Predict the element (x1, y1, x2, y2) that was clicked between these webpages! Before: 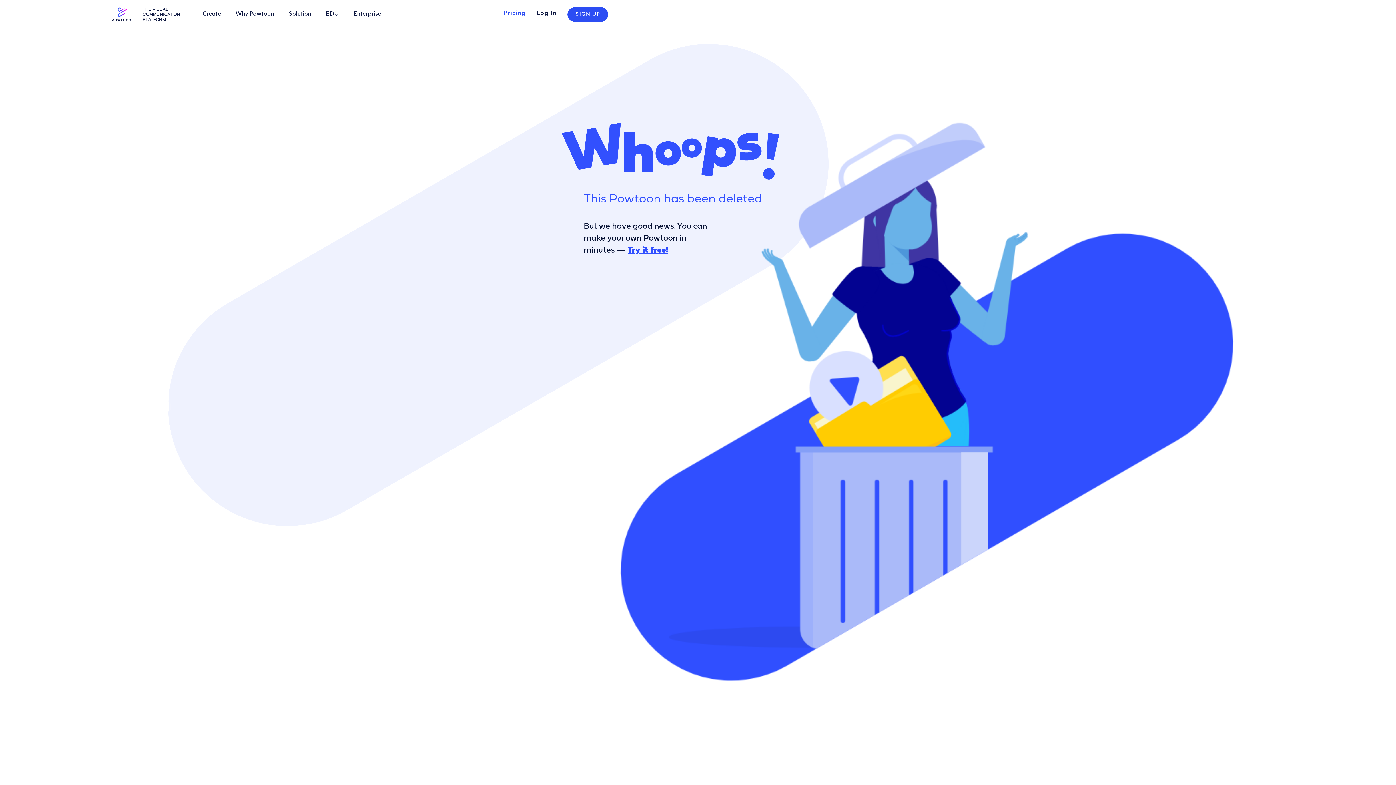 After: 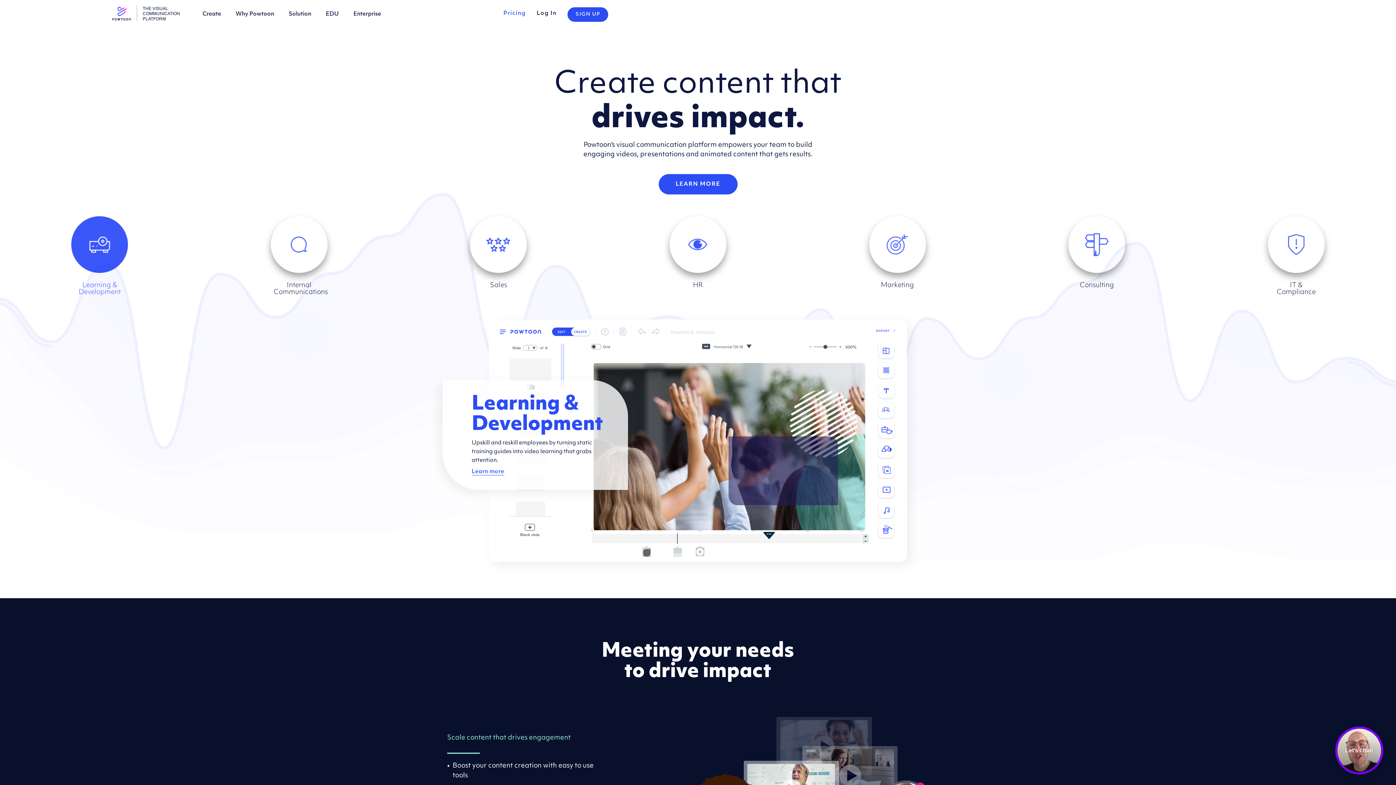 Action: bbox: (346, 0, 388, 28) label: Enterprise